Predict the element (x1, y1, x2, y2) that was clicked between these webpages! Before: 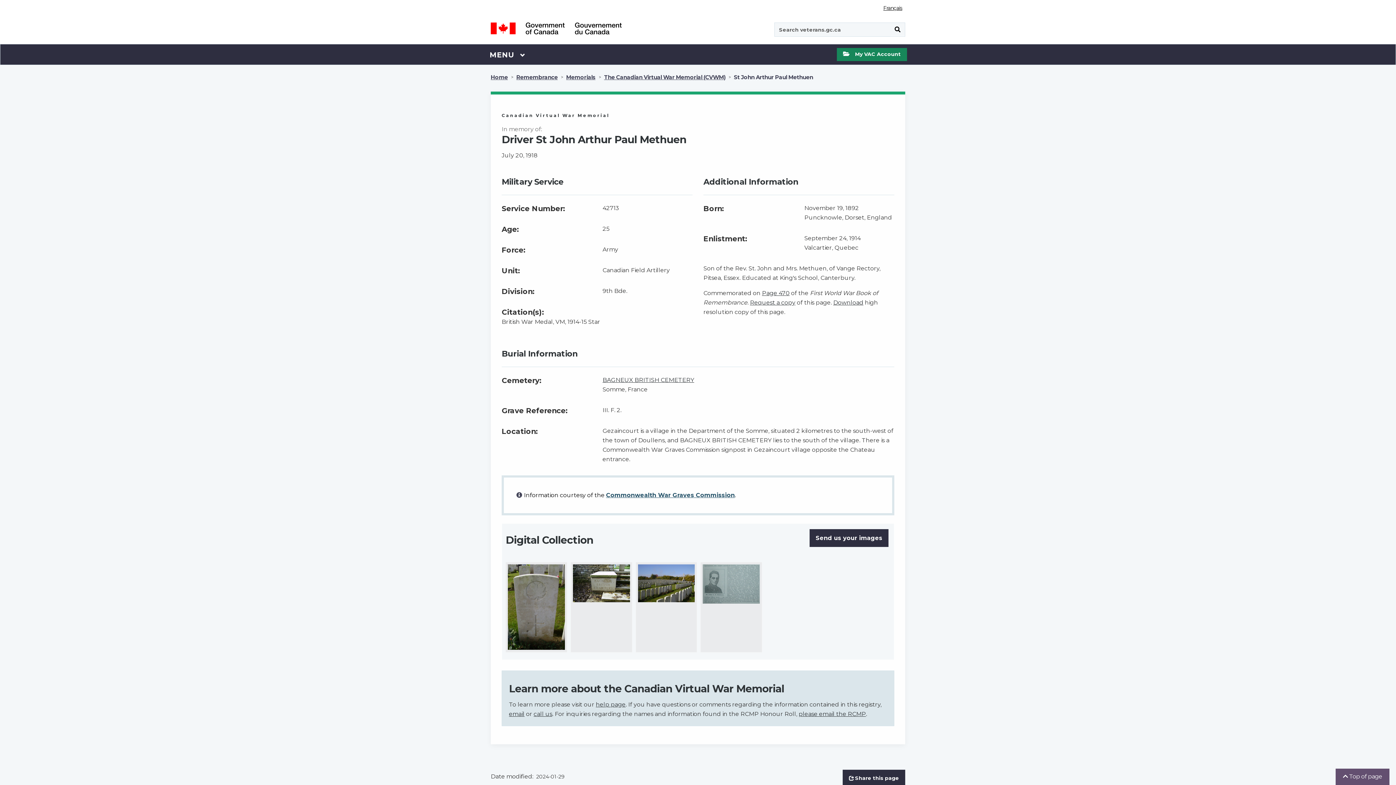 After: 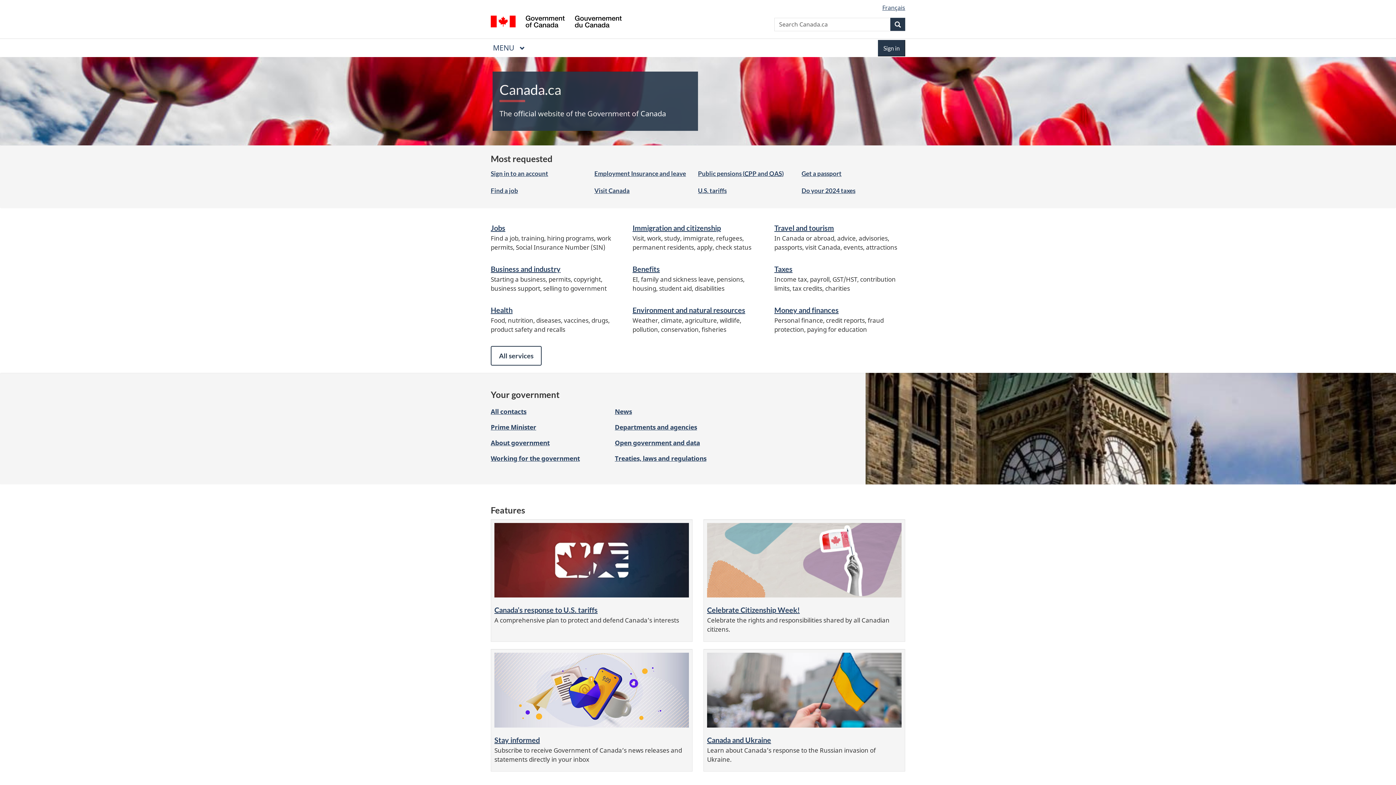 Action: label: GOVERNMENT OF CANADA / GOUVERNEMENT DU CANADA bbox: (490, 17, 621, 39)